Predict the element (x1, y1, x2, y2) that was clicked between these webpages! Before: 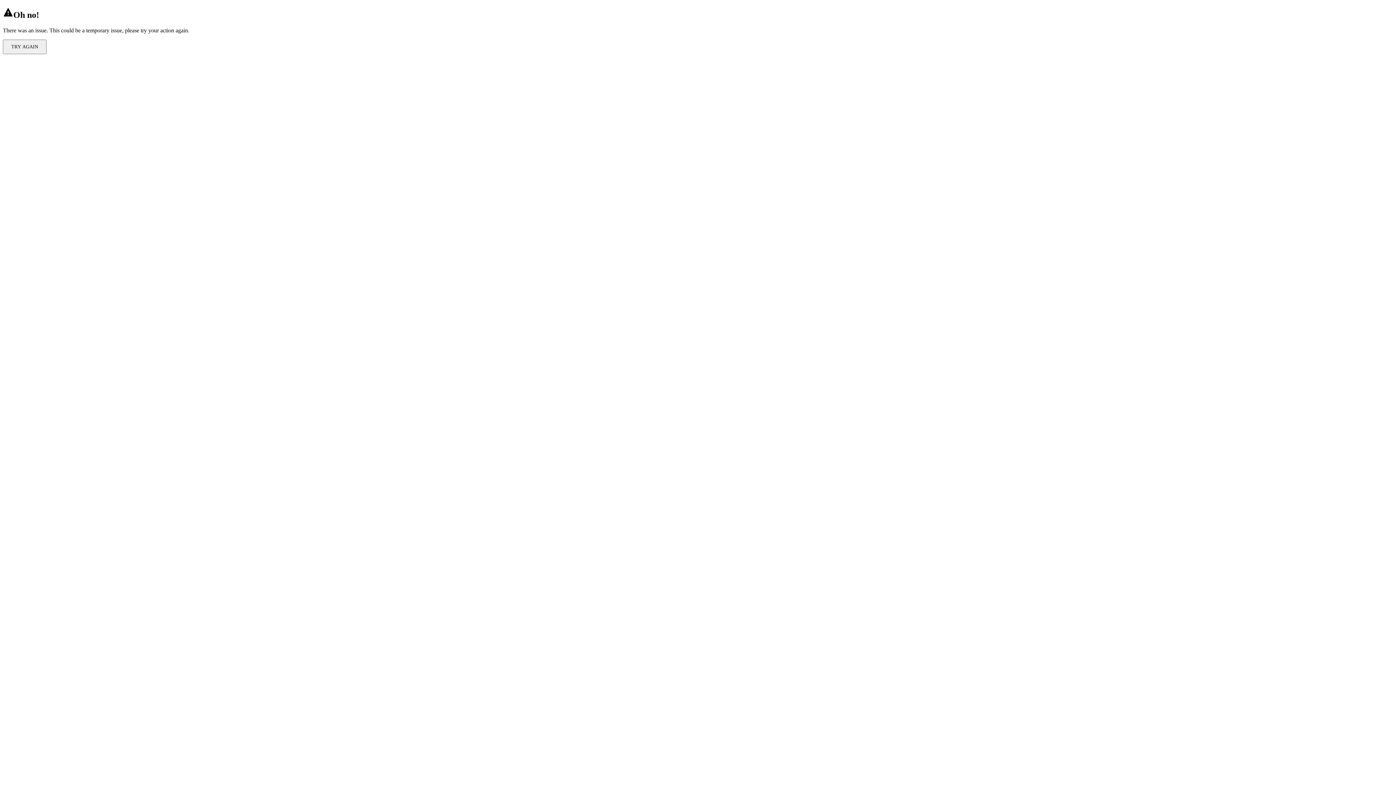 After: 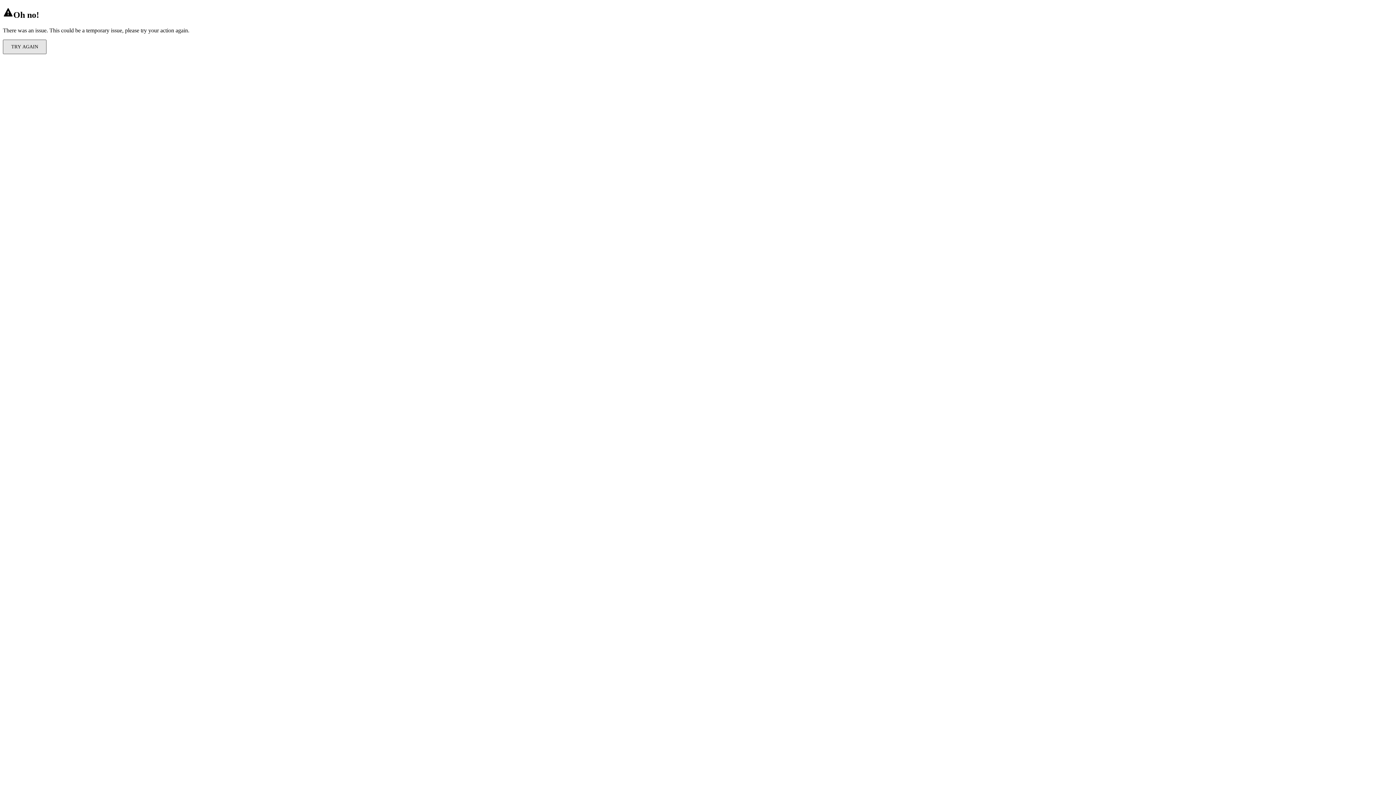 Action: bbox: (2, 39, 46, 54) label: TRY AGAIN